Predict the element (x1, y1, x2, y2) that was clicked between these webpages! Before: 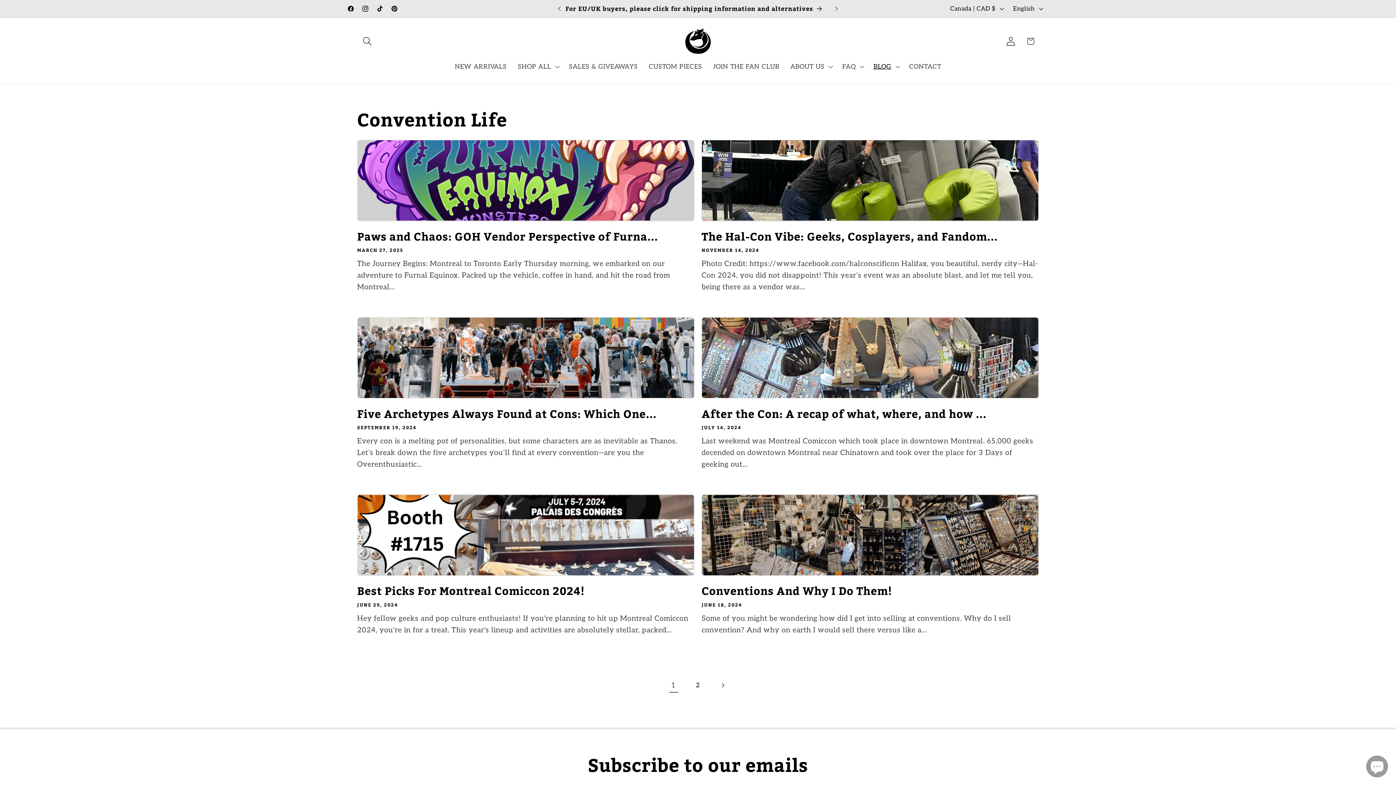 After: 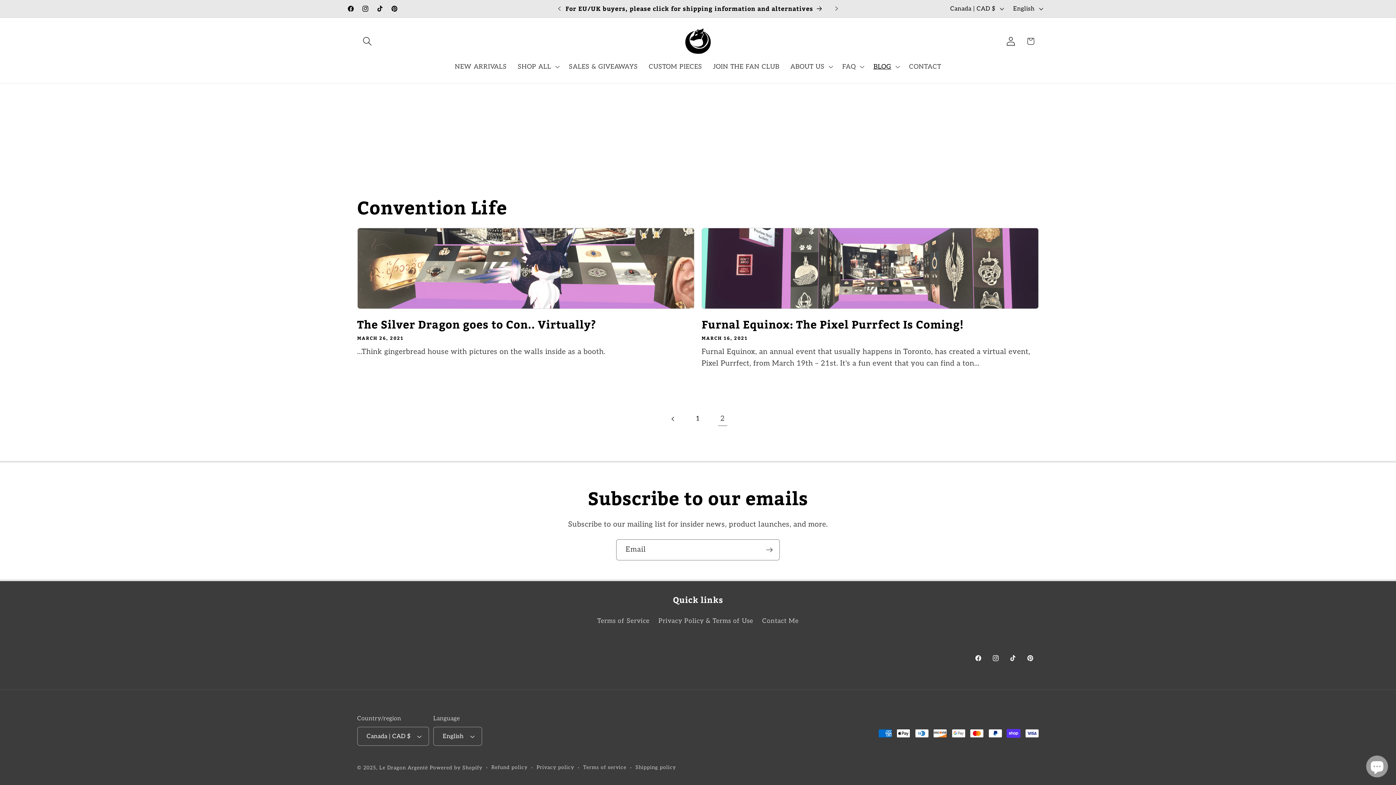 Action: bbox: (712, 675, 732, 695) label: Next page